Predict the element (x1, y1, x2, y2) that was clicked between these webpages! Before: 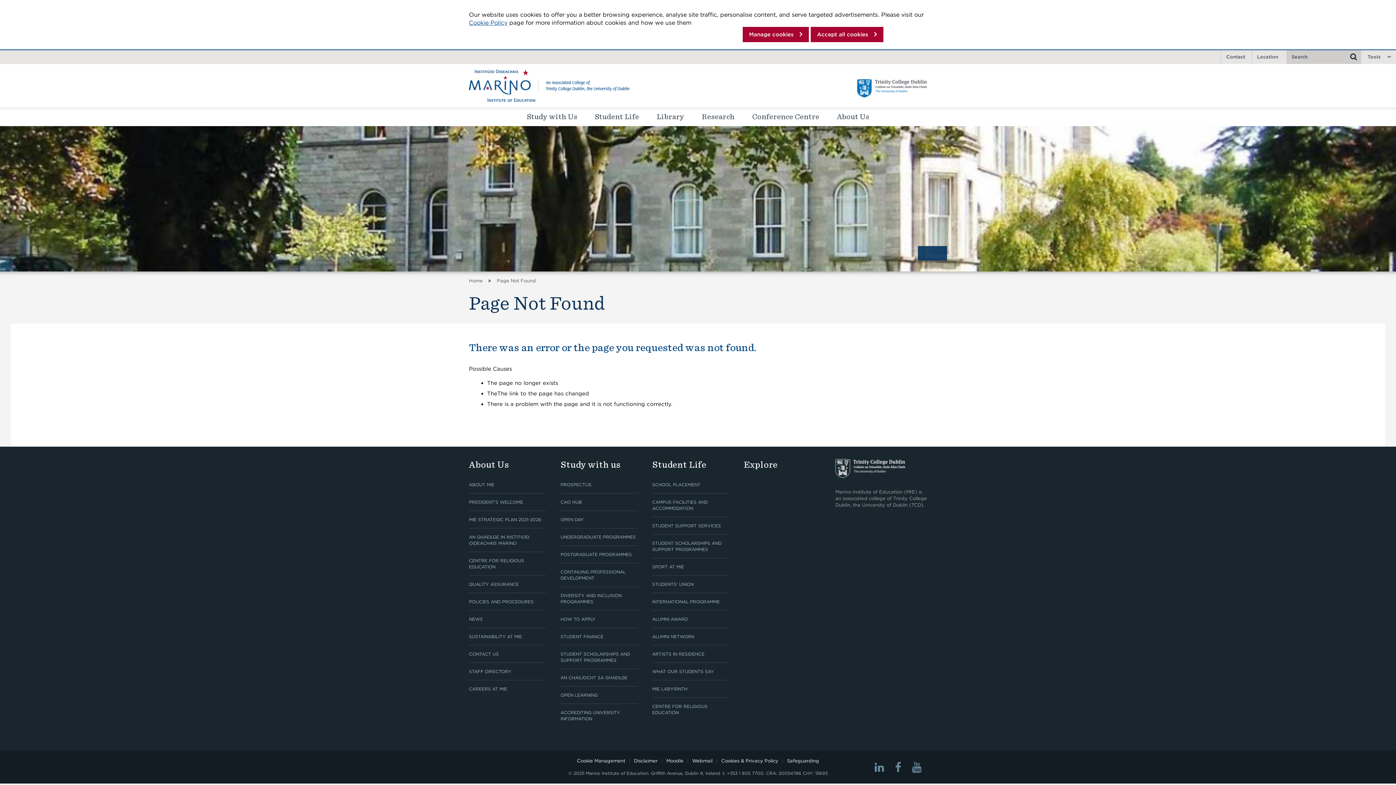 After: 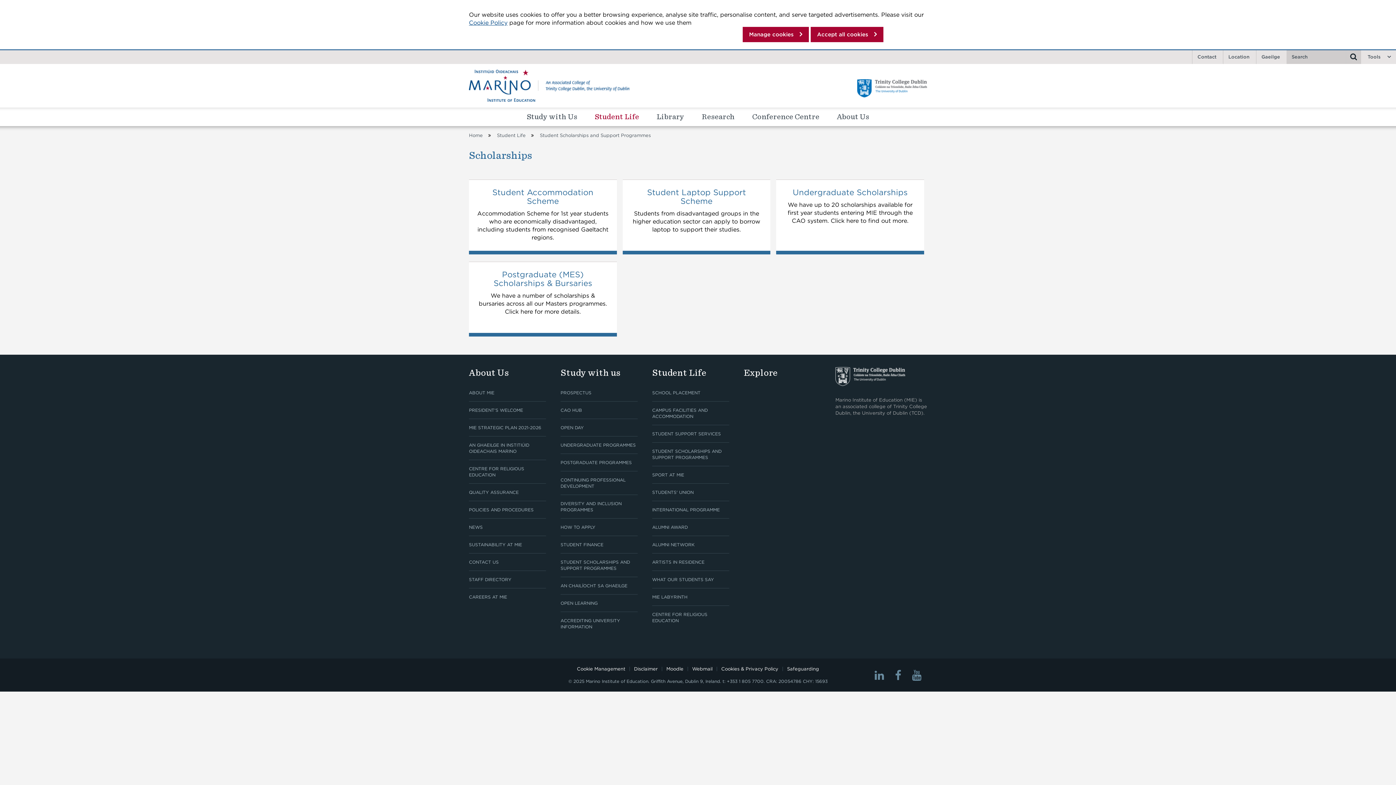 Action: bbox: (652, 534, 729, 558) label: STUDENT SCHOLARSHIPS AND SUPPORT PROGRAMMES